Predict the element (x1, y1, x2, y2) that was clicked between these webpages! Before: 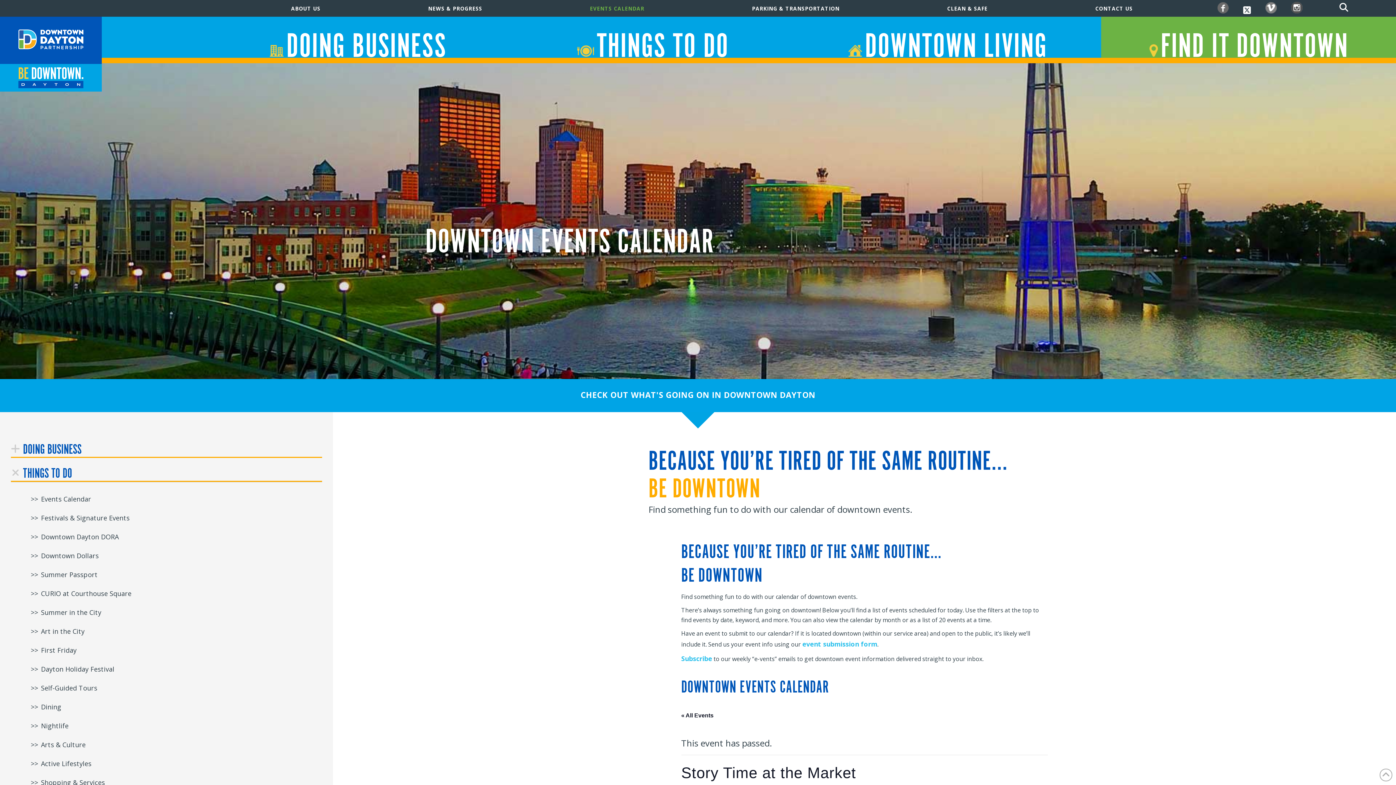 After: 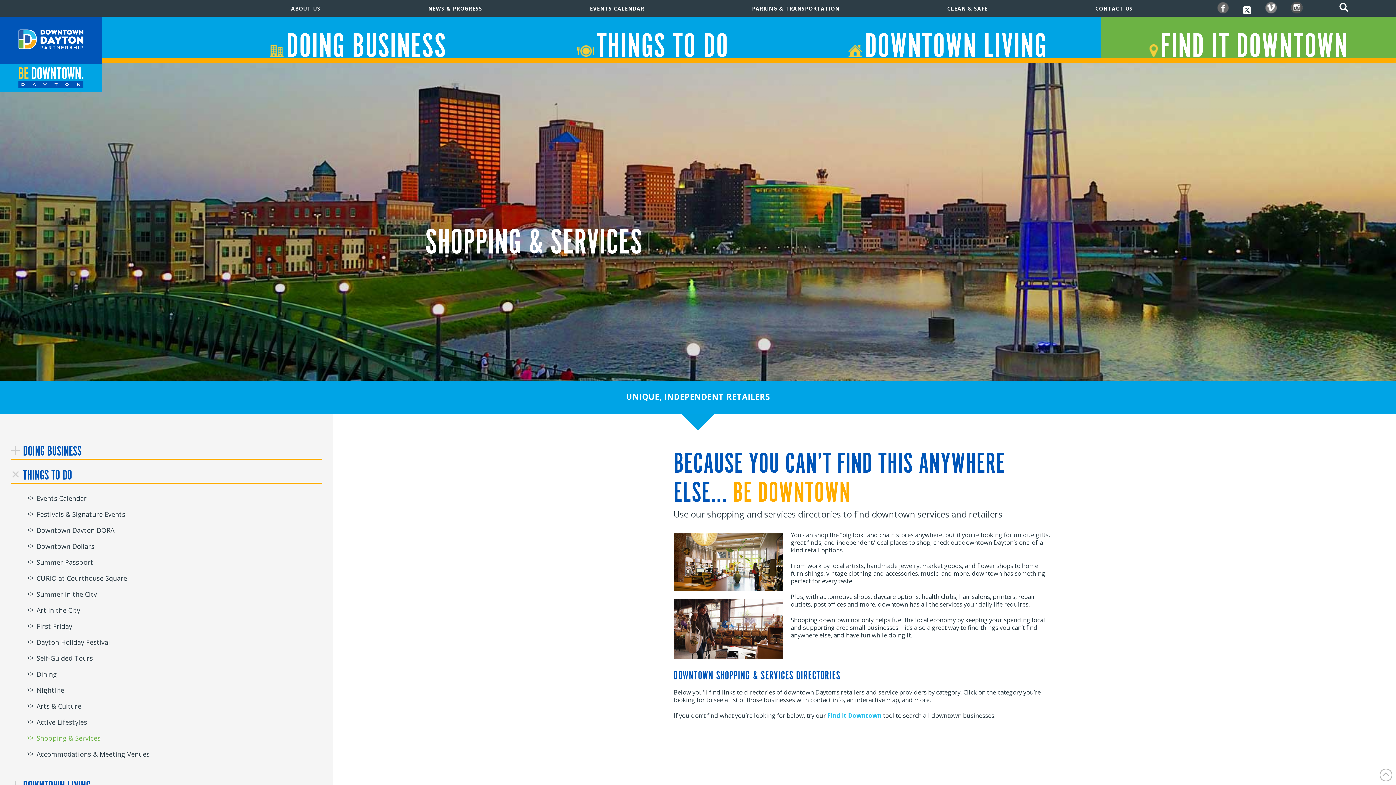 Action: bbox: (40, 778, 104, 787) label: Shopping & Services